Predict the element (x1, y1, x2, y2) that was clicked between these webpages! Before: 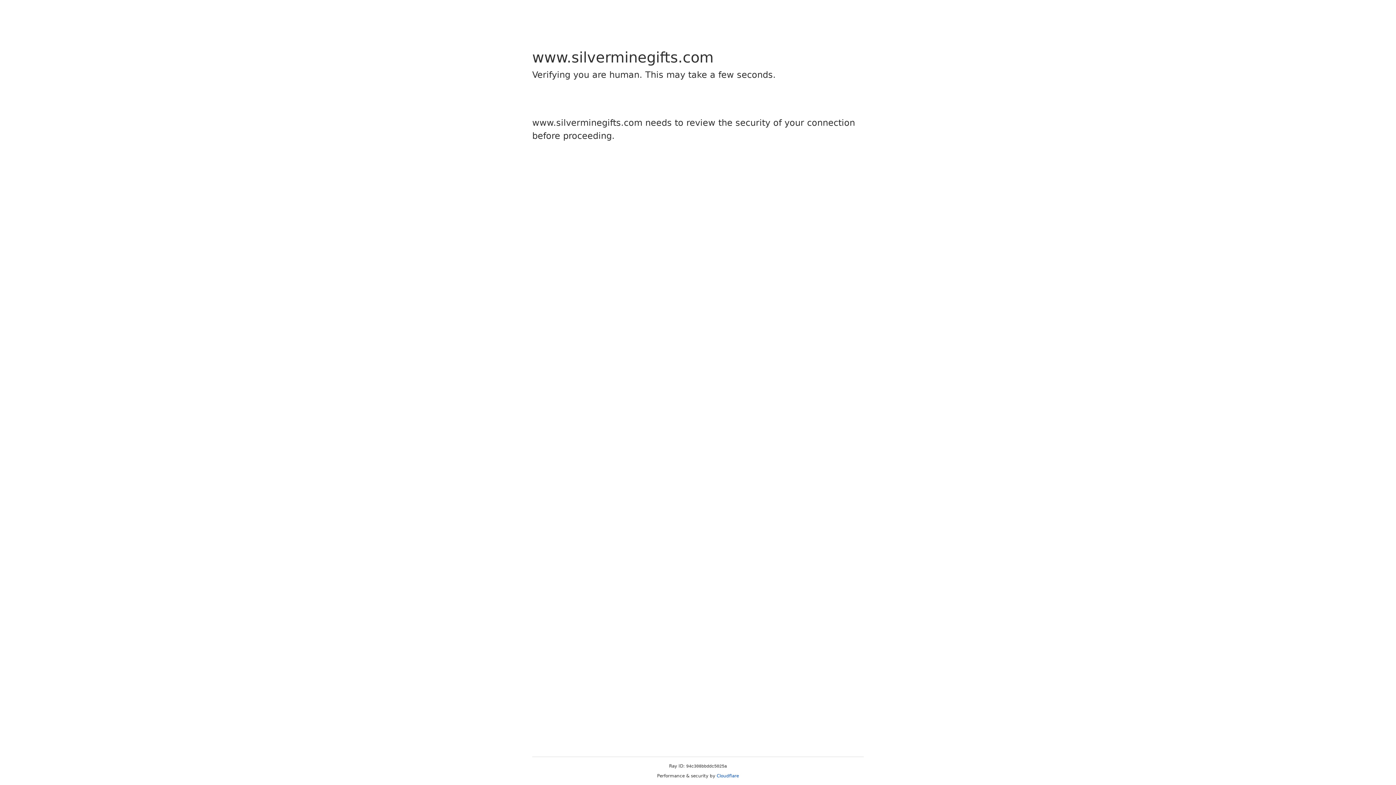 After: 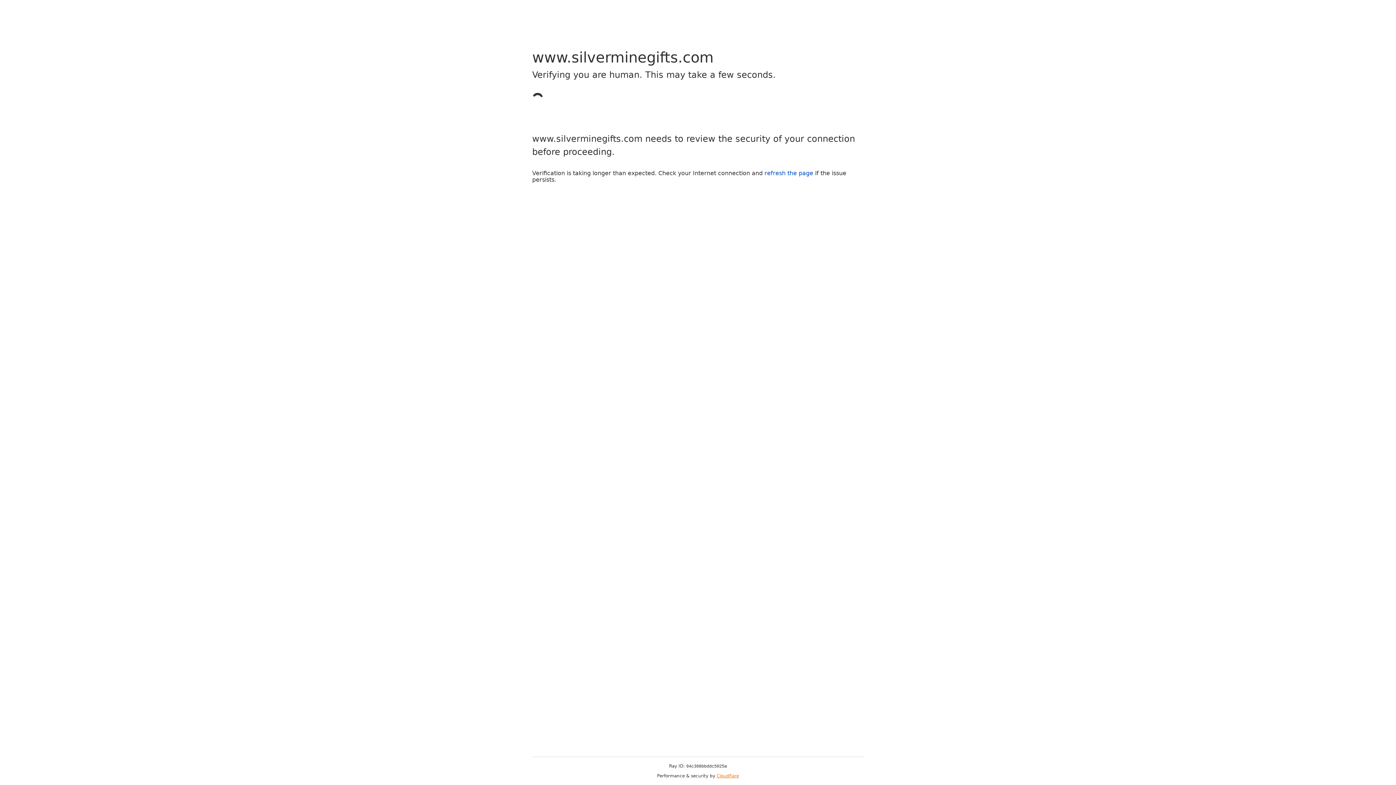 Action: label: Cloudflare bbox: (716, 773, 739, 778)